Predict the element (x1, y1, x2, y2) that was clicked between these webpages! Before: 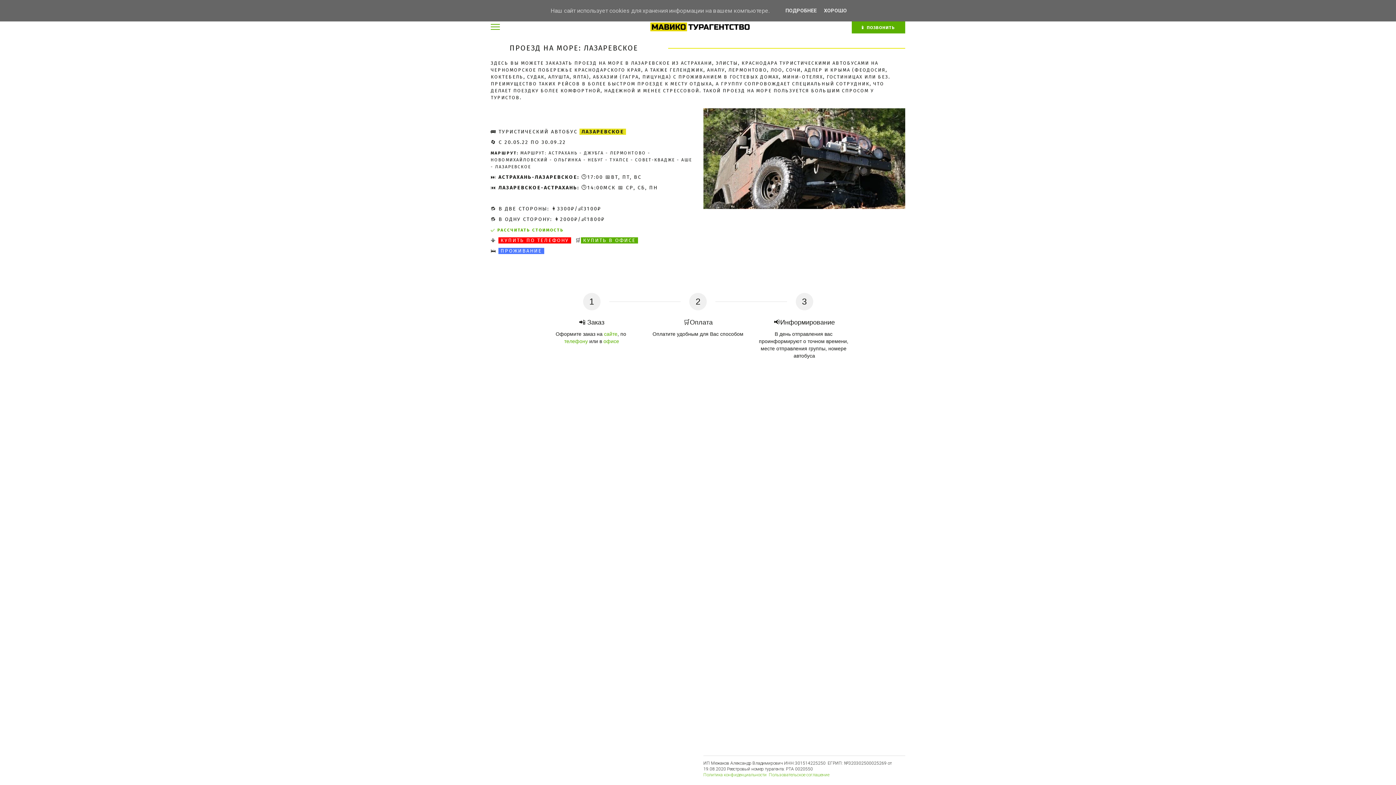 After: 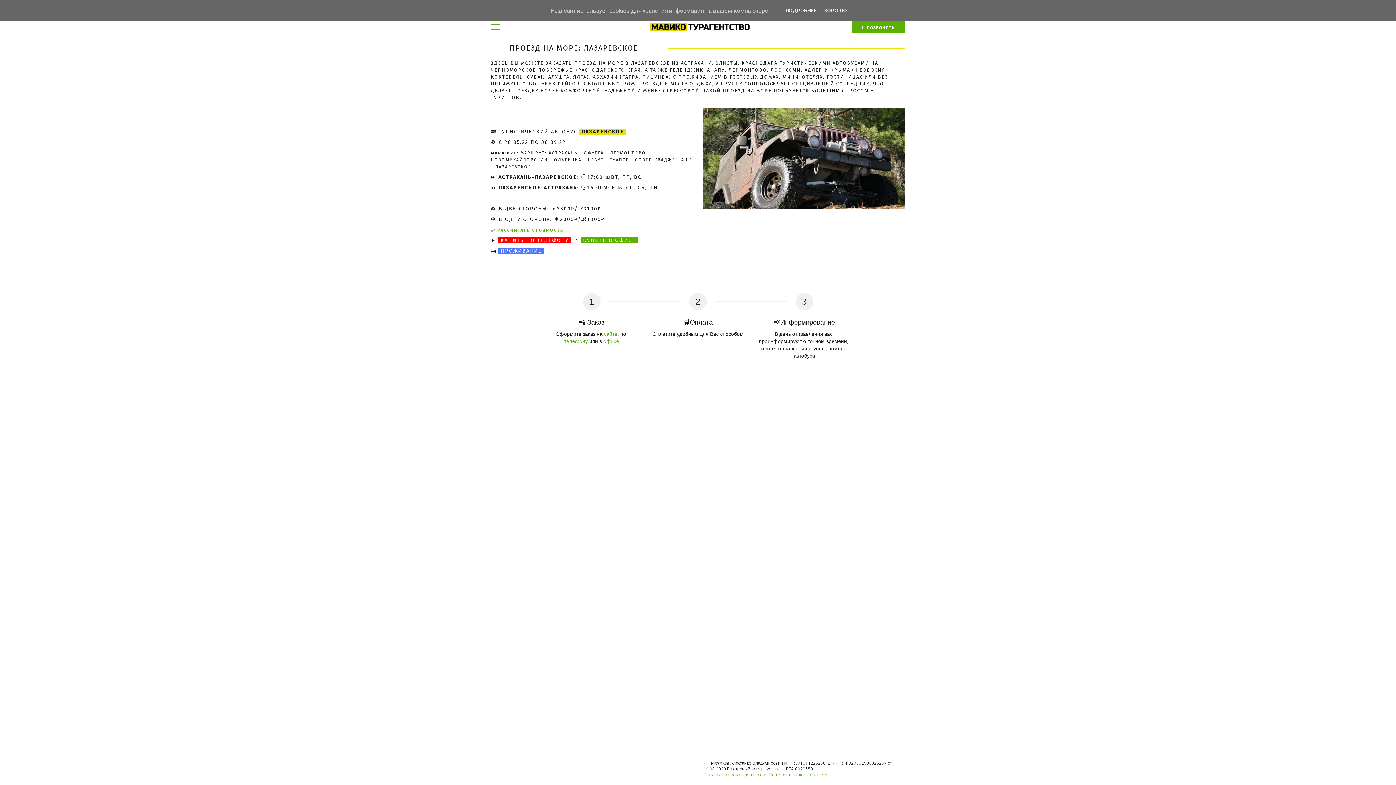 Action: bbox: (703, 108, 905, 208)